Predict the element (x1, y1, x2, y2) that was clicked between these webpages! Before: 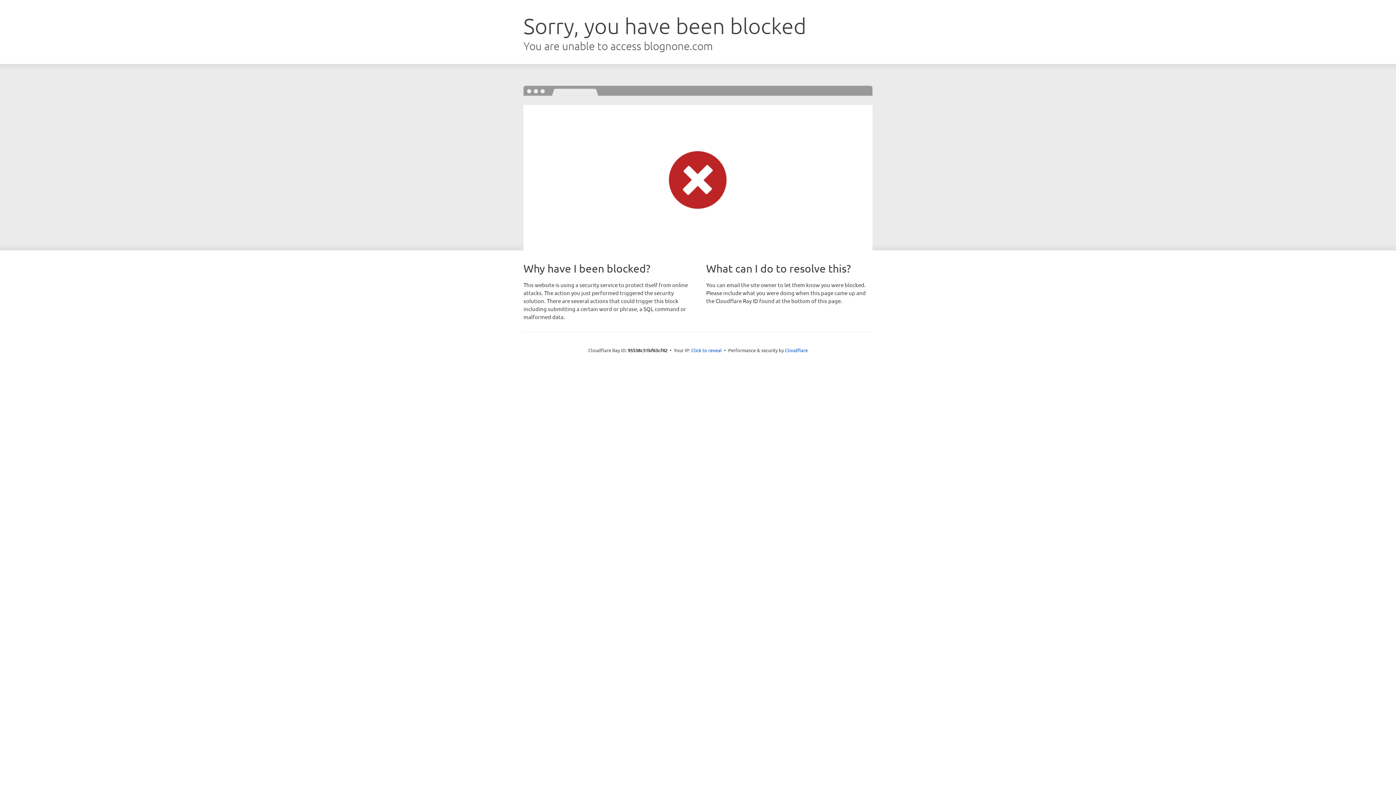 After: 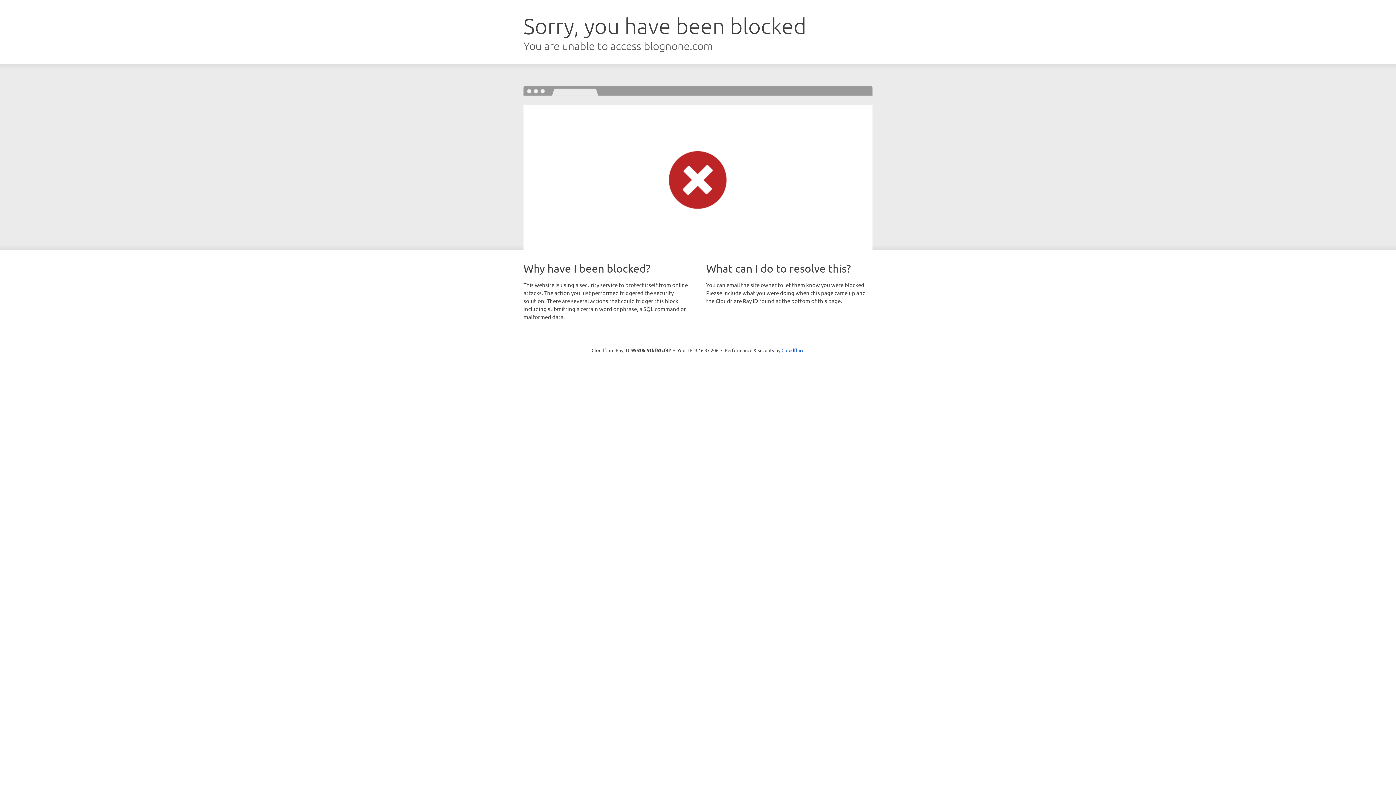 Action: bbox: (691, 346, 722, 353) label: Click to reveal